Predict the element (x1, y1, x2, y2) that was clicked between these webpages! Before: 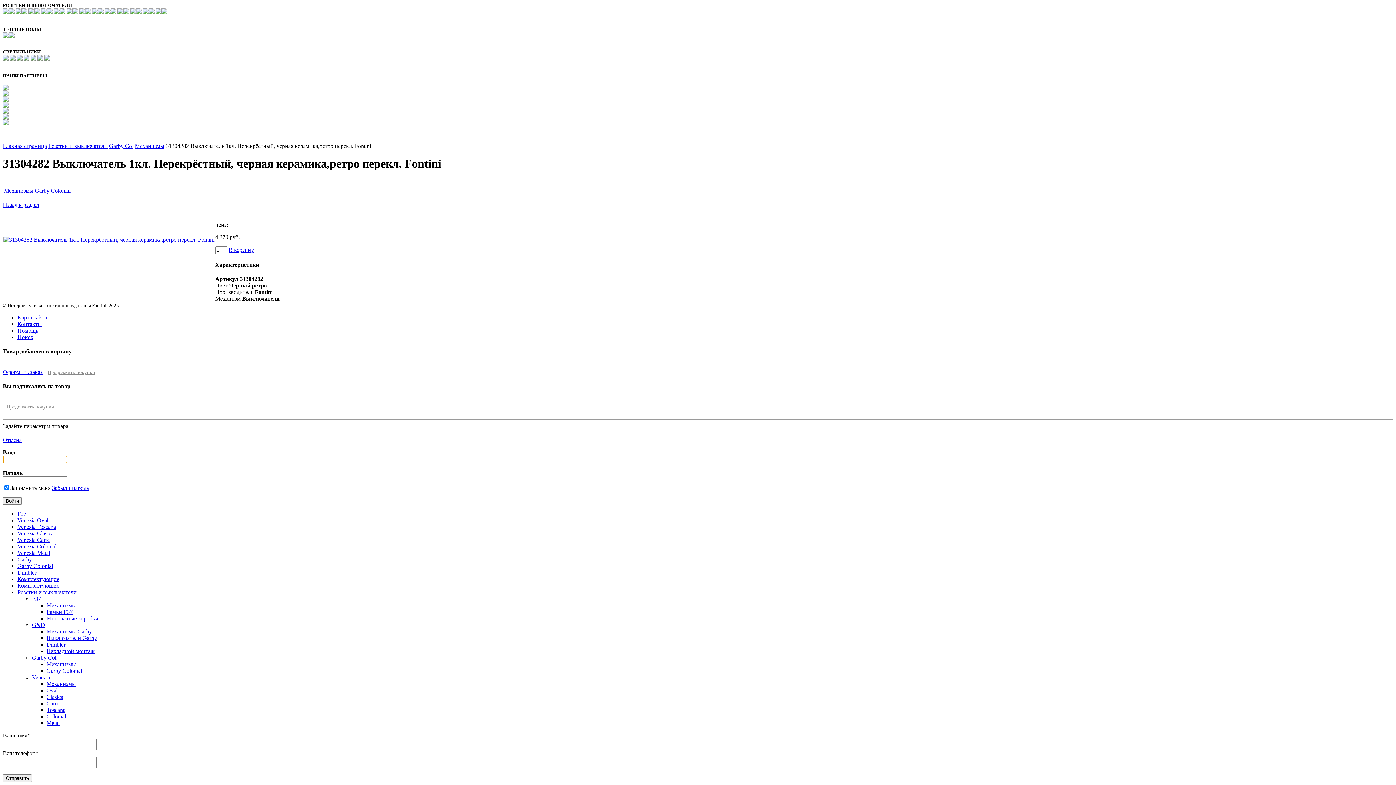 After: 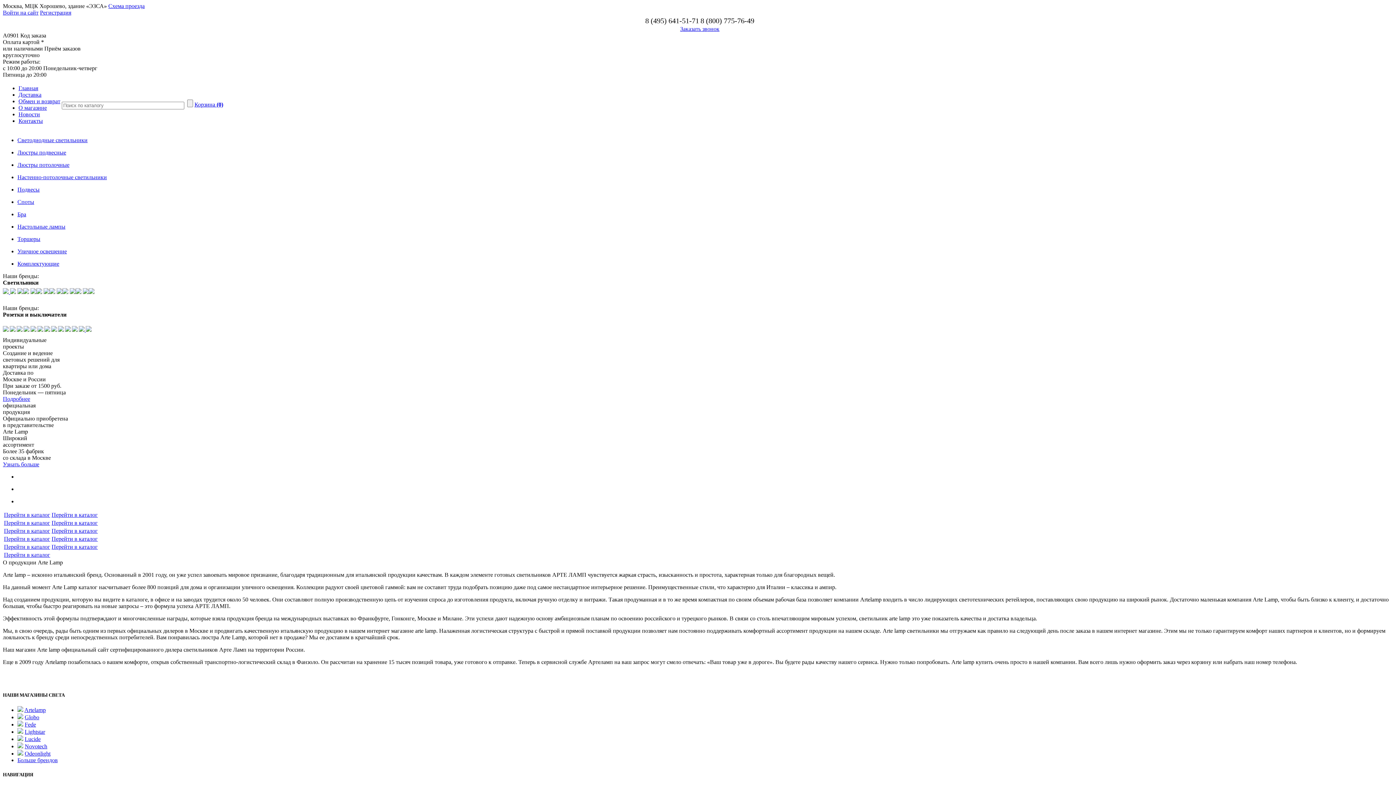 Action: bbox: (44, 56, 50, 61)